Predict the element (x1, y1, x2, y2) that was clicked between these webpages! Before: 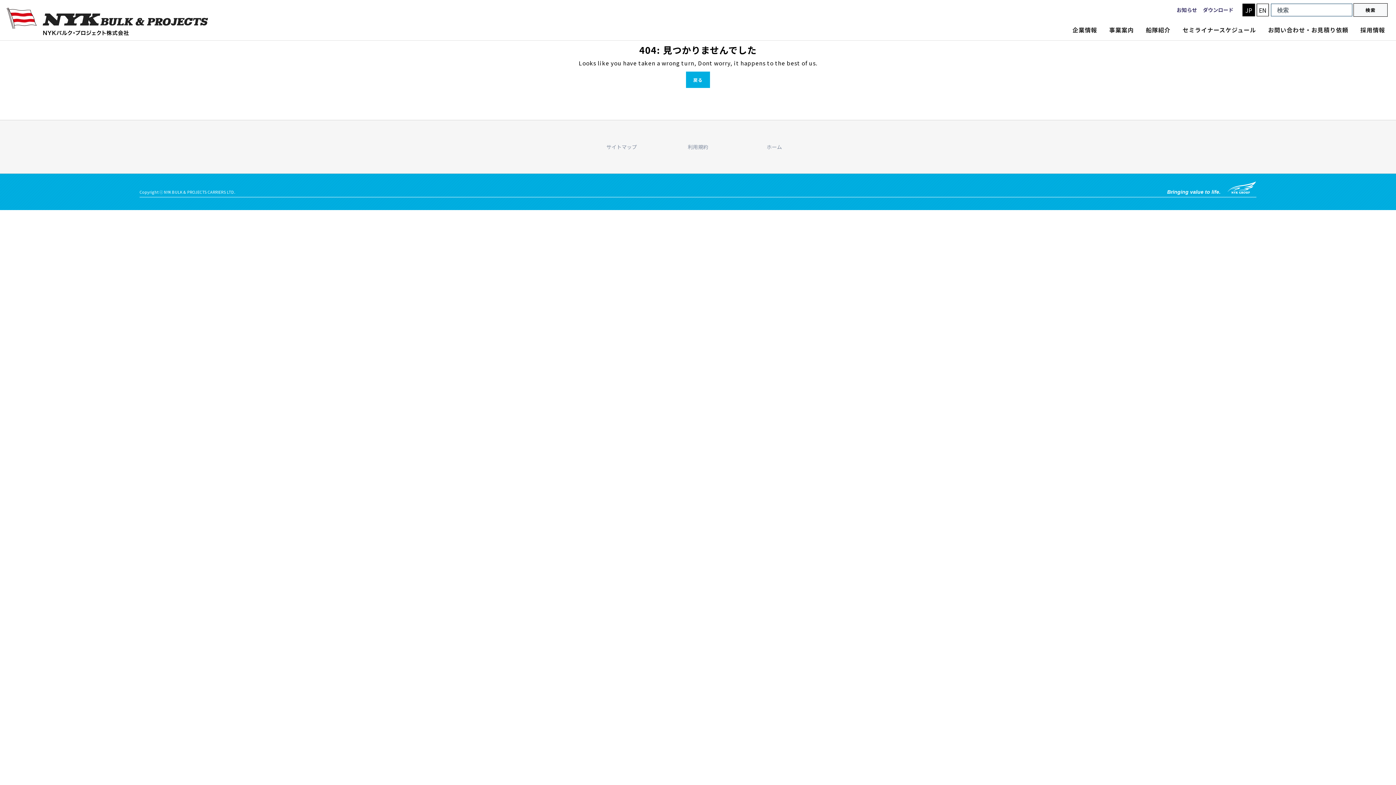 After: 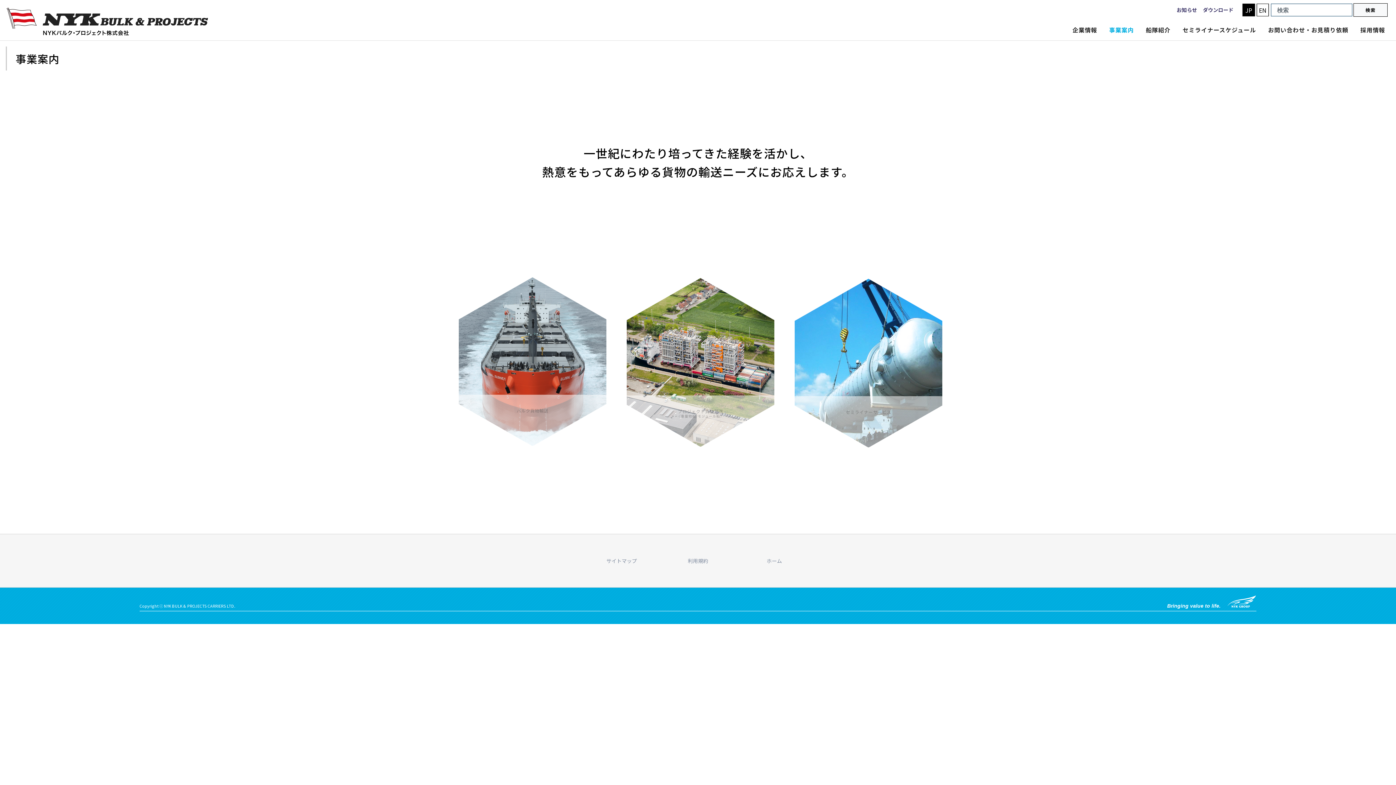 Action: label: 事業案内 bbox: (1103, 22, 1139, 36)